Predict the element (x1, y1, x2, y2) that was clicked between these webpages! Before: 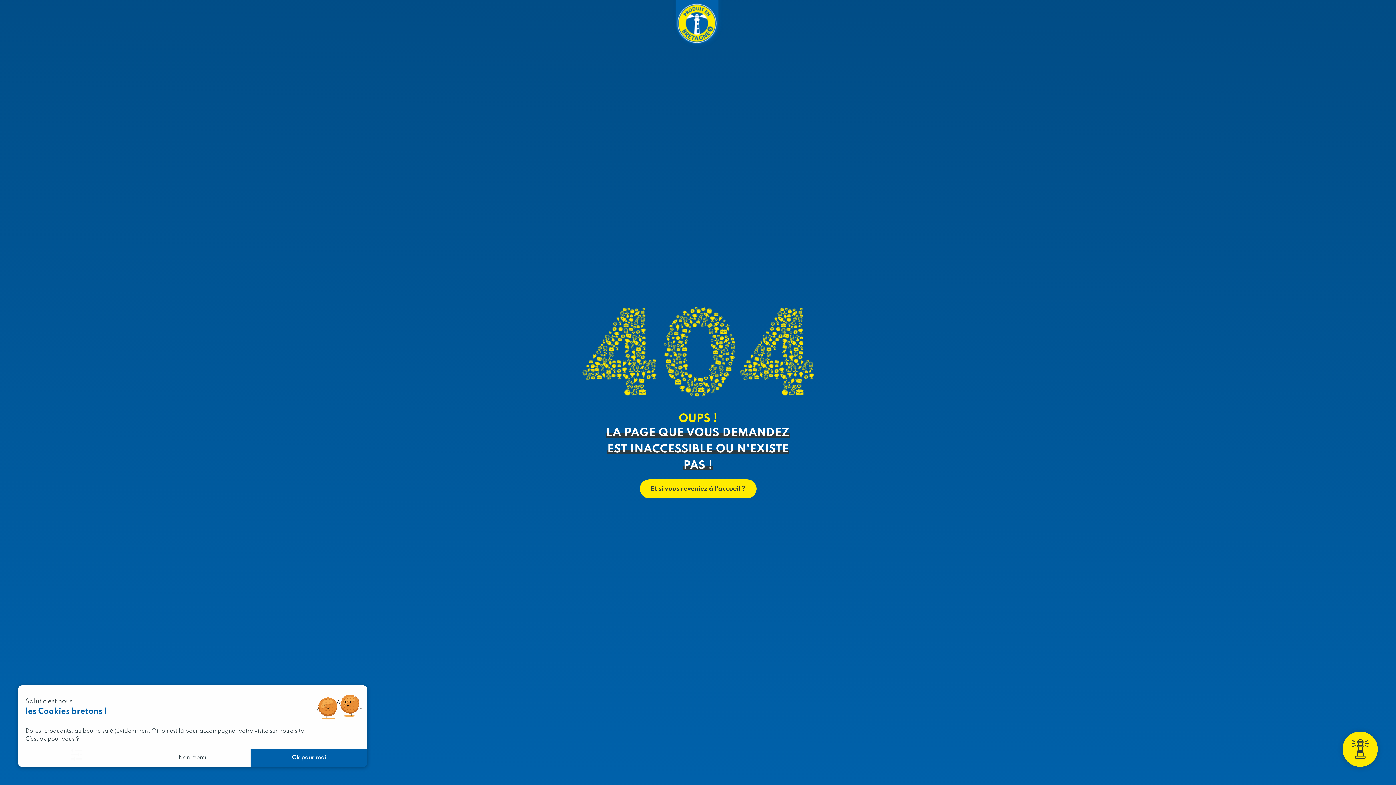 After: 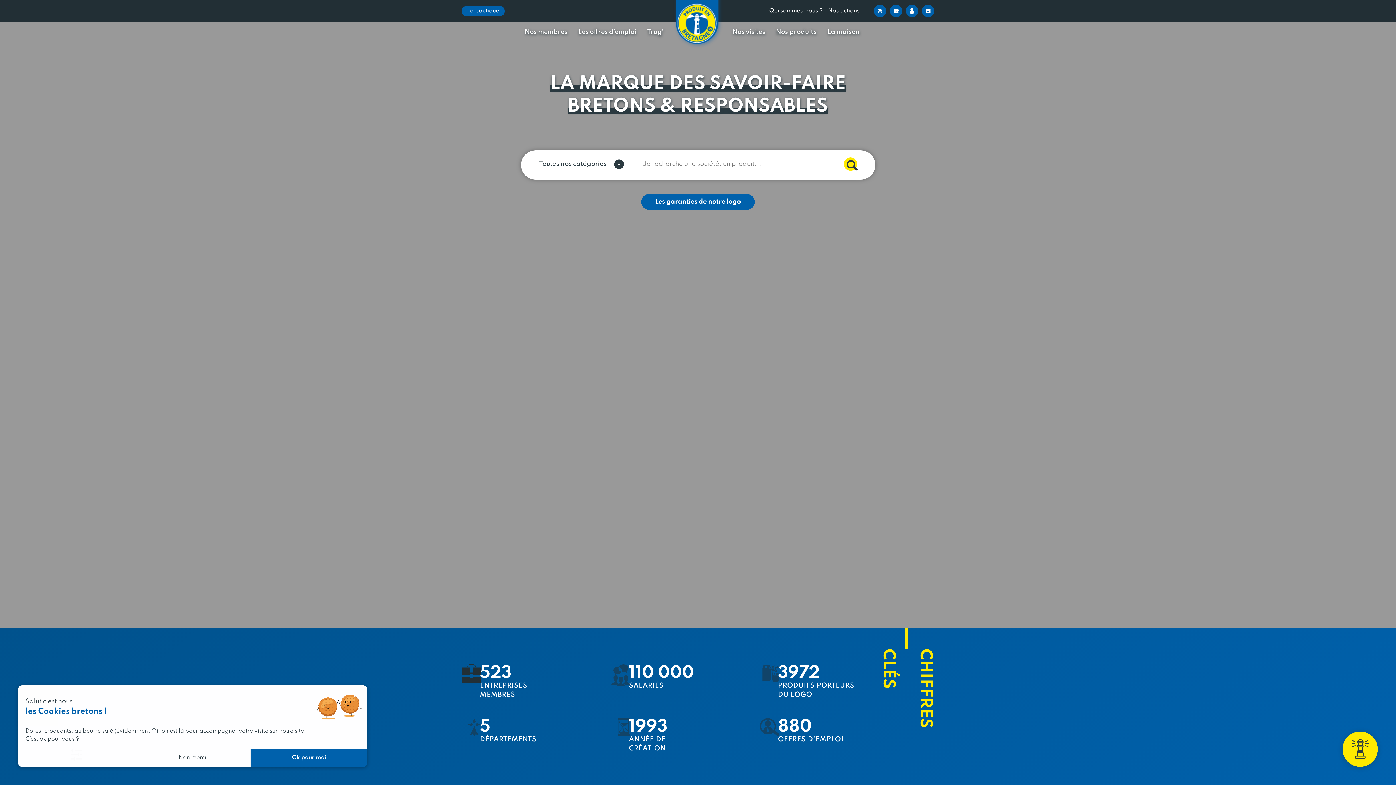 Action: bbox: (672, 0, 723, 48)